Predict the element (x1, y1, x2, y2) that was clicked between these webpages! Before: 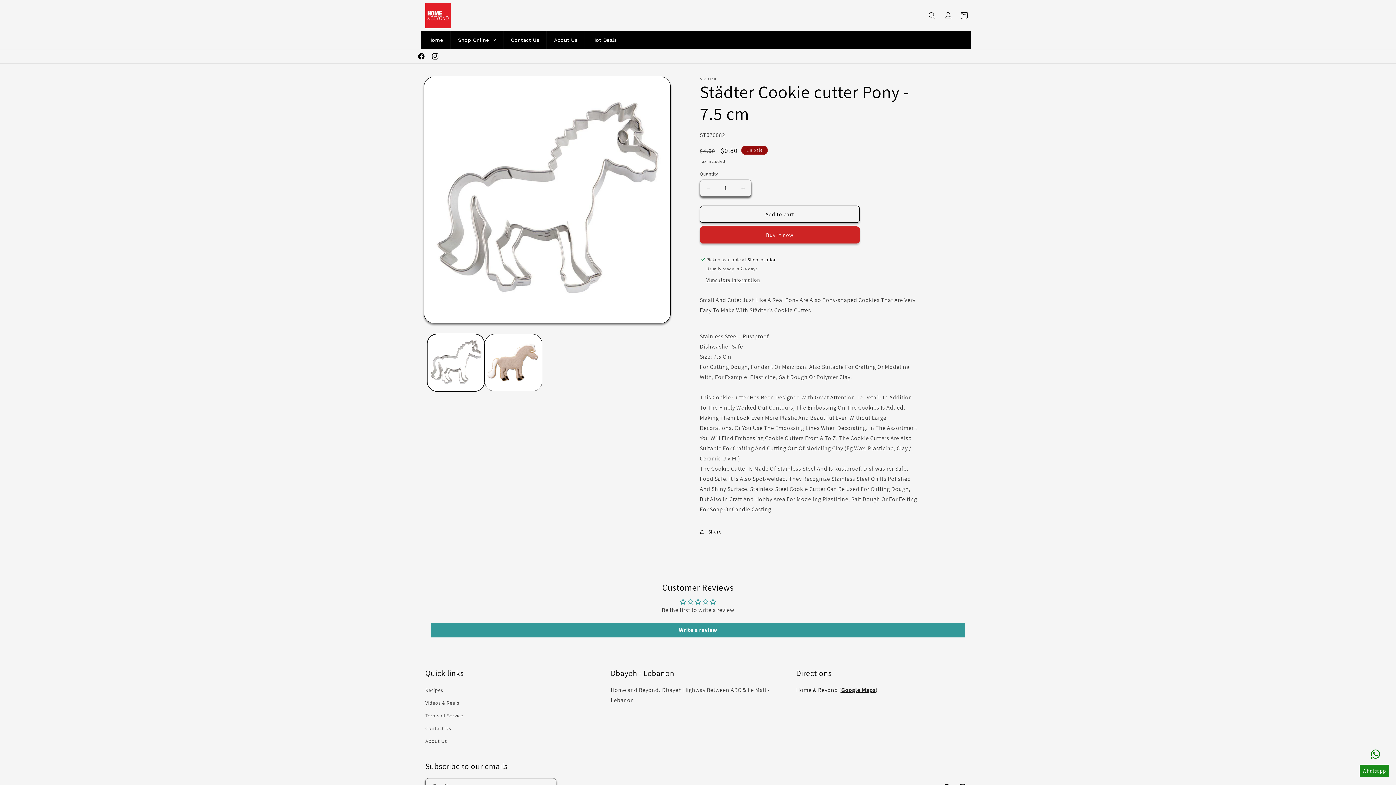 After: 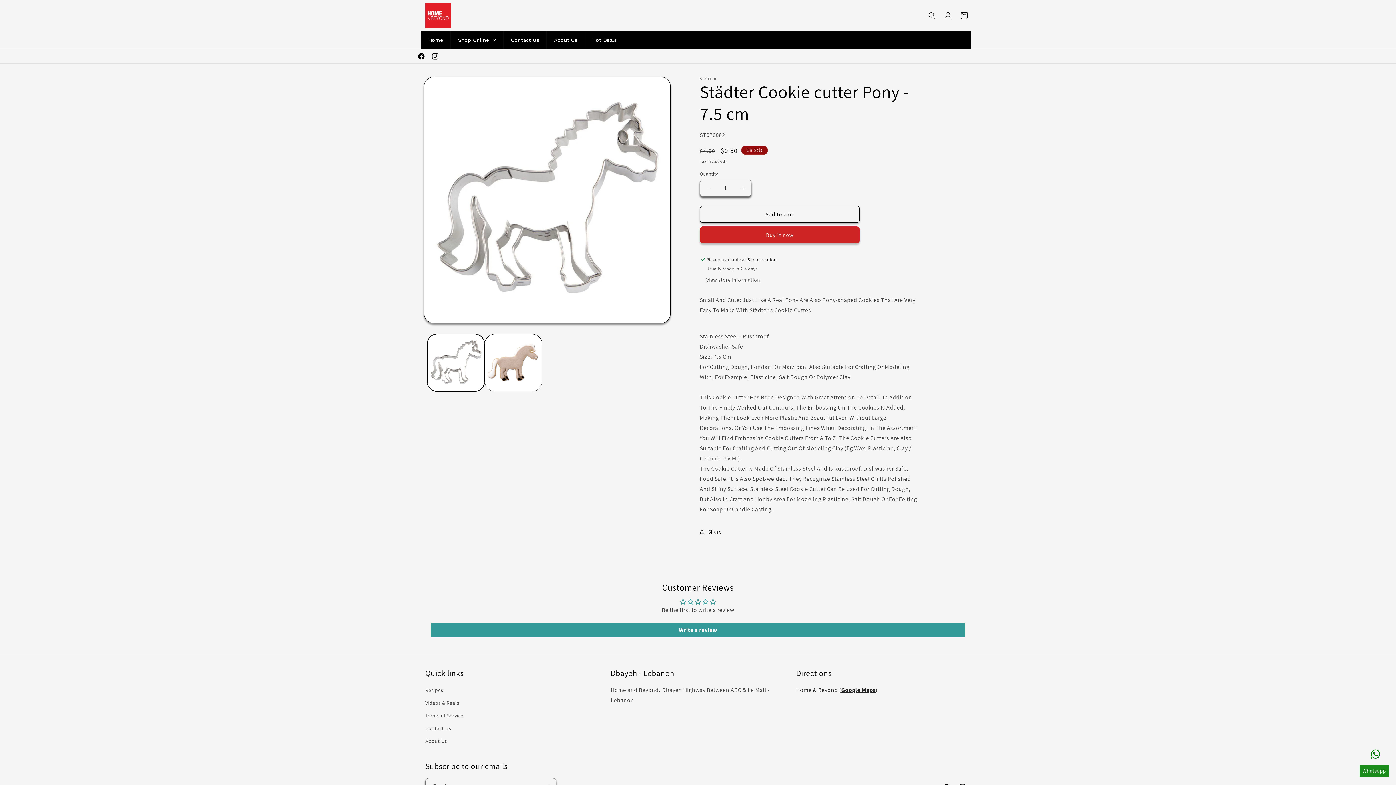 Action: label: Whatsapp bbox: (1360, 749, 1381, 770)